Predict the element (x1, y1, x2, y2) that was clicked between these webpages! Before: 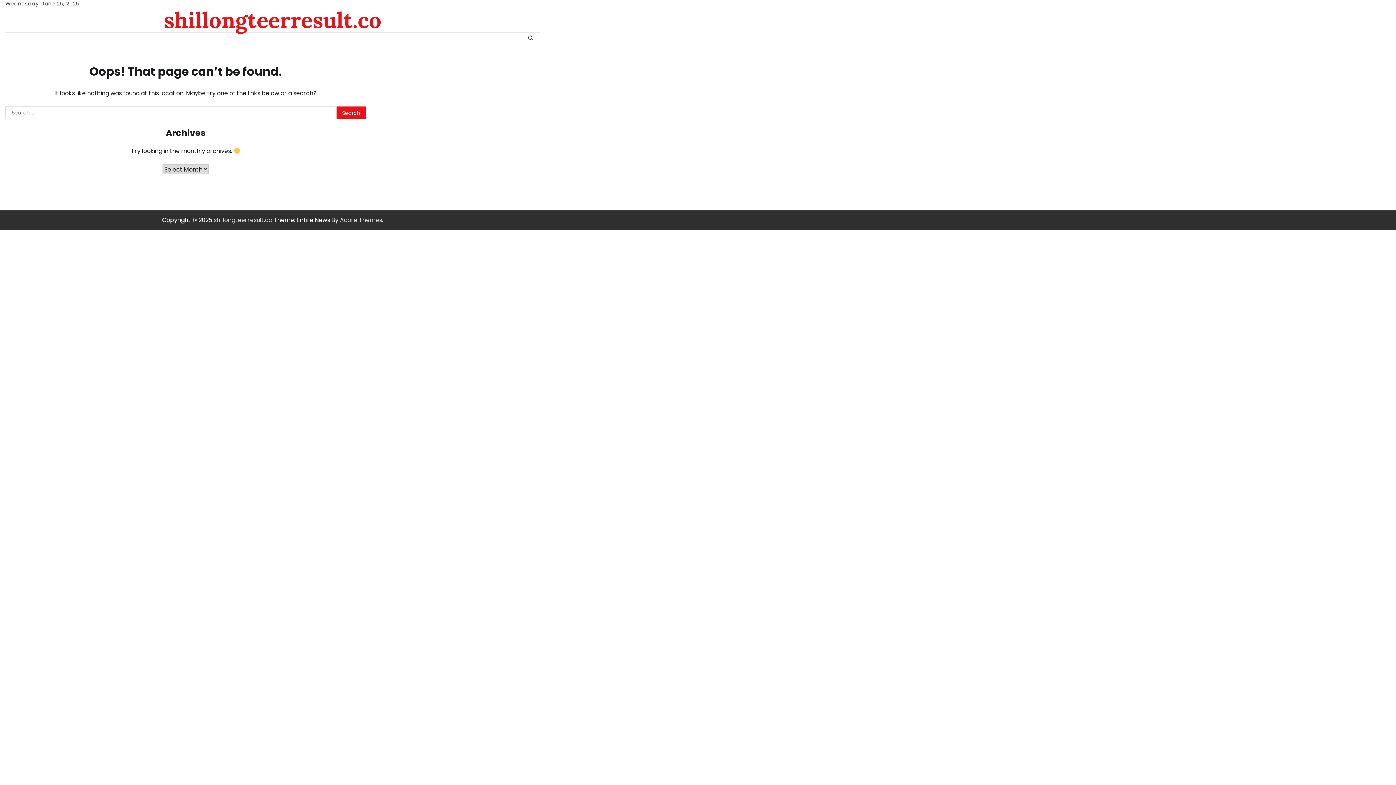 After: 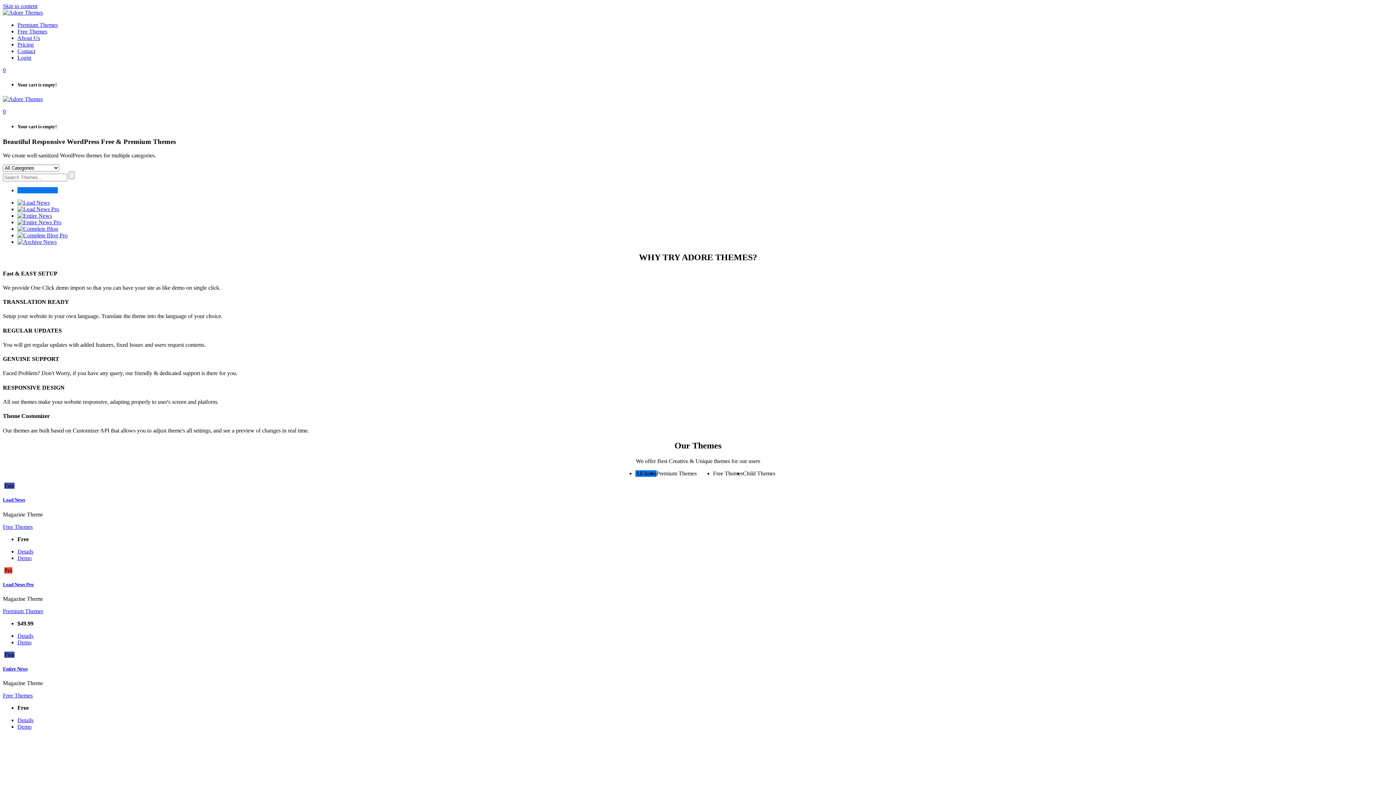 Action: bbox: (340, 216, 382, 224) label: Adore Themes